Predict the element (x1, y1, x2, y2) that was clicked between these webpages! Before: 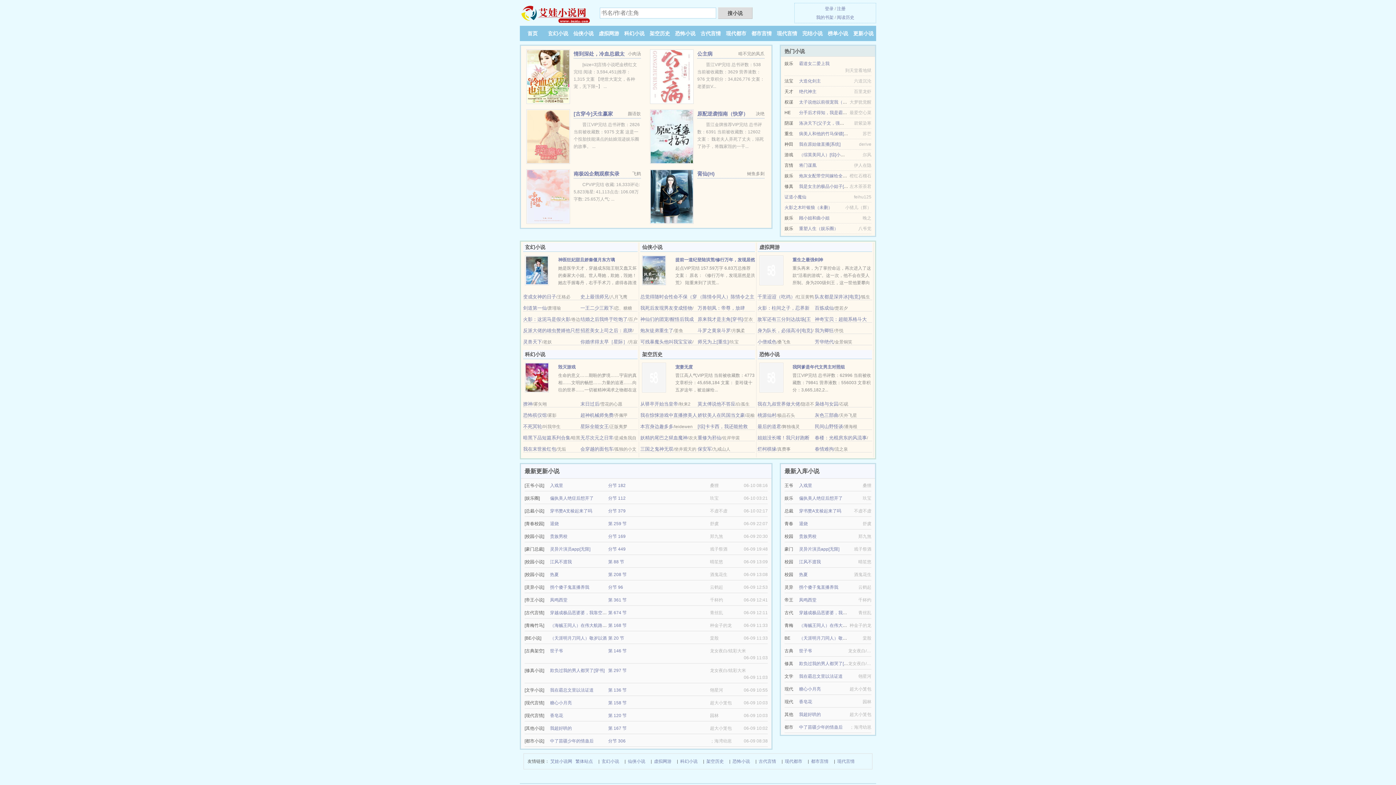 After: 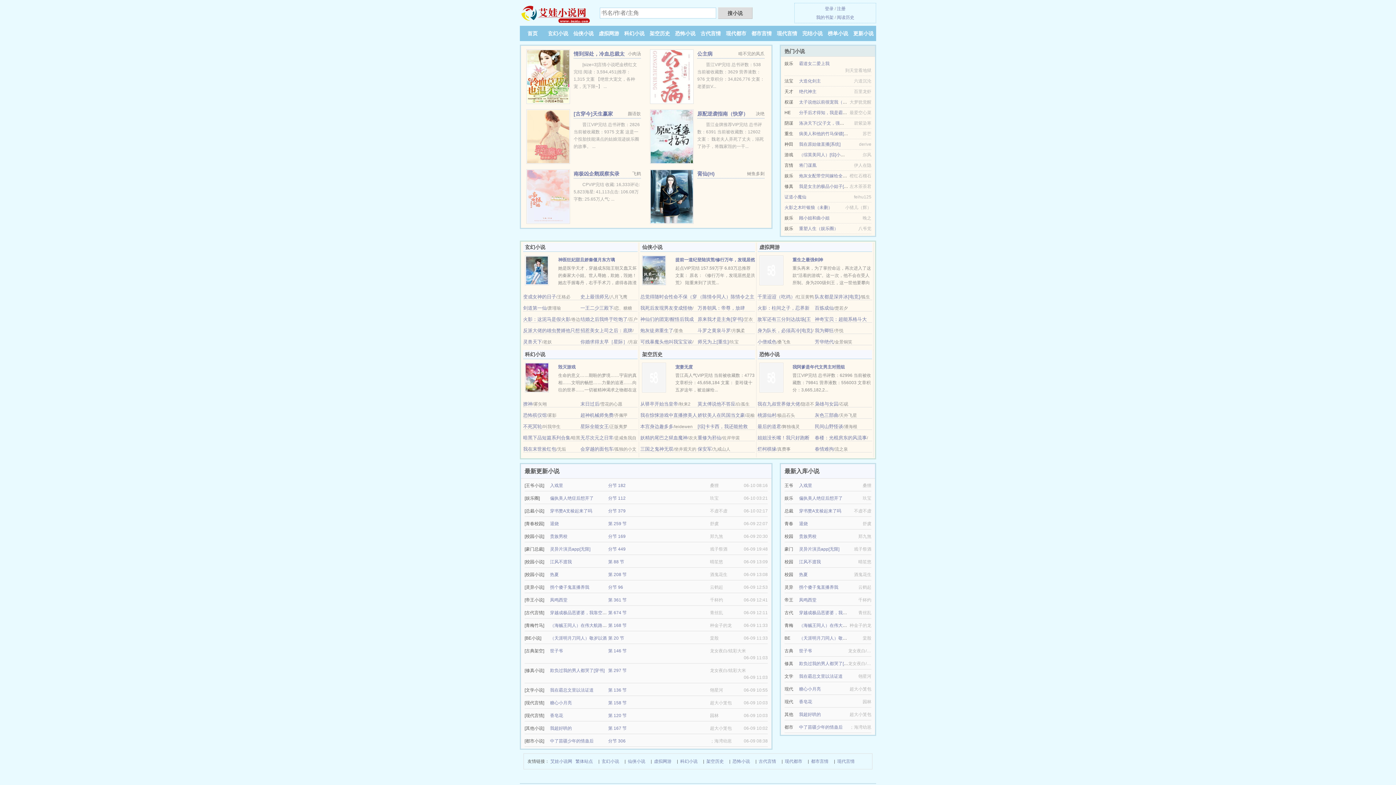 Action: label: （天涯明月刀同人）敬岁以酒 bbox: (550, 636, 606, 641)